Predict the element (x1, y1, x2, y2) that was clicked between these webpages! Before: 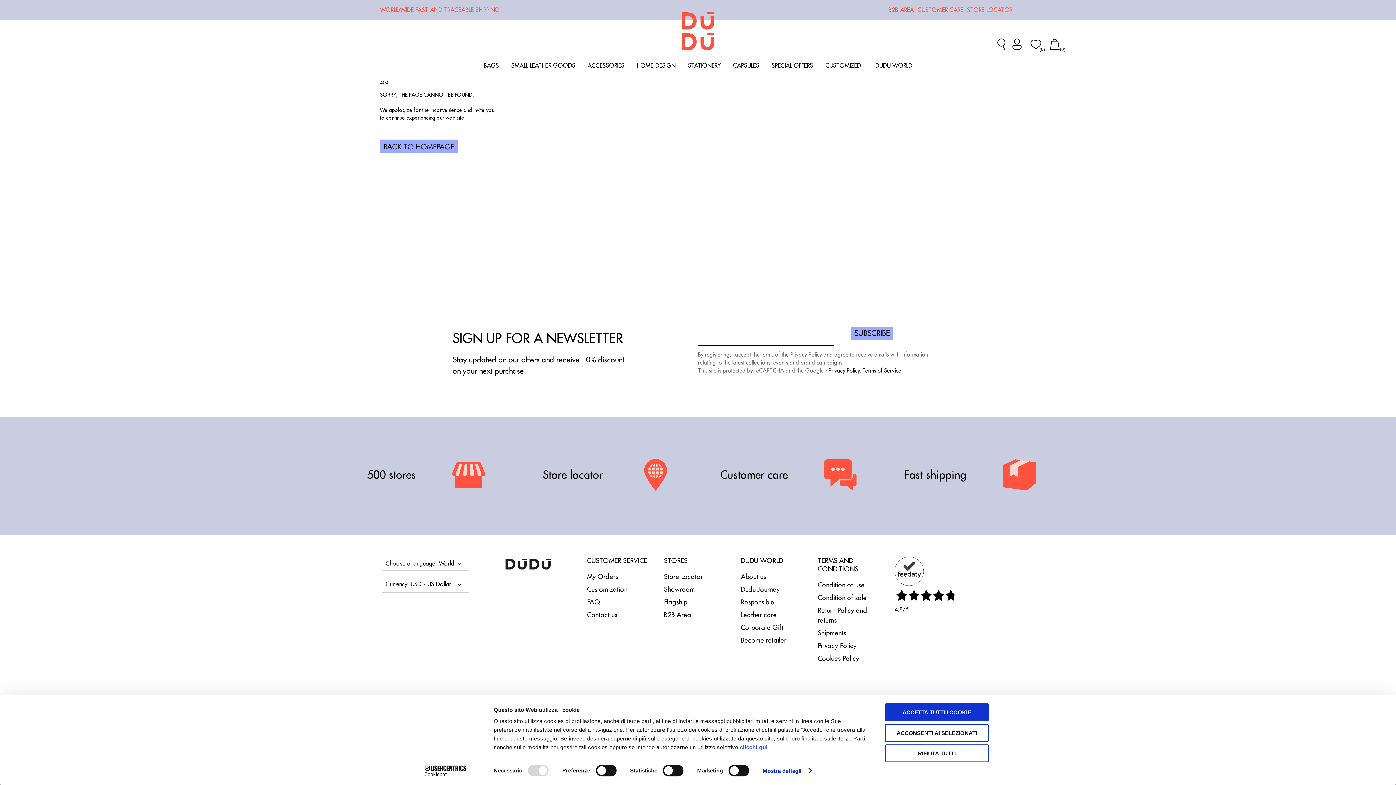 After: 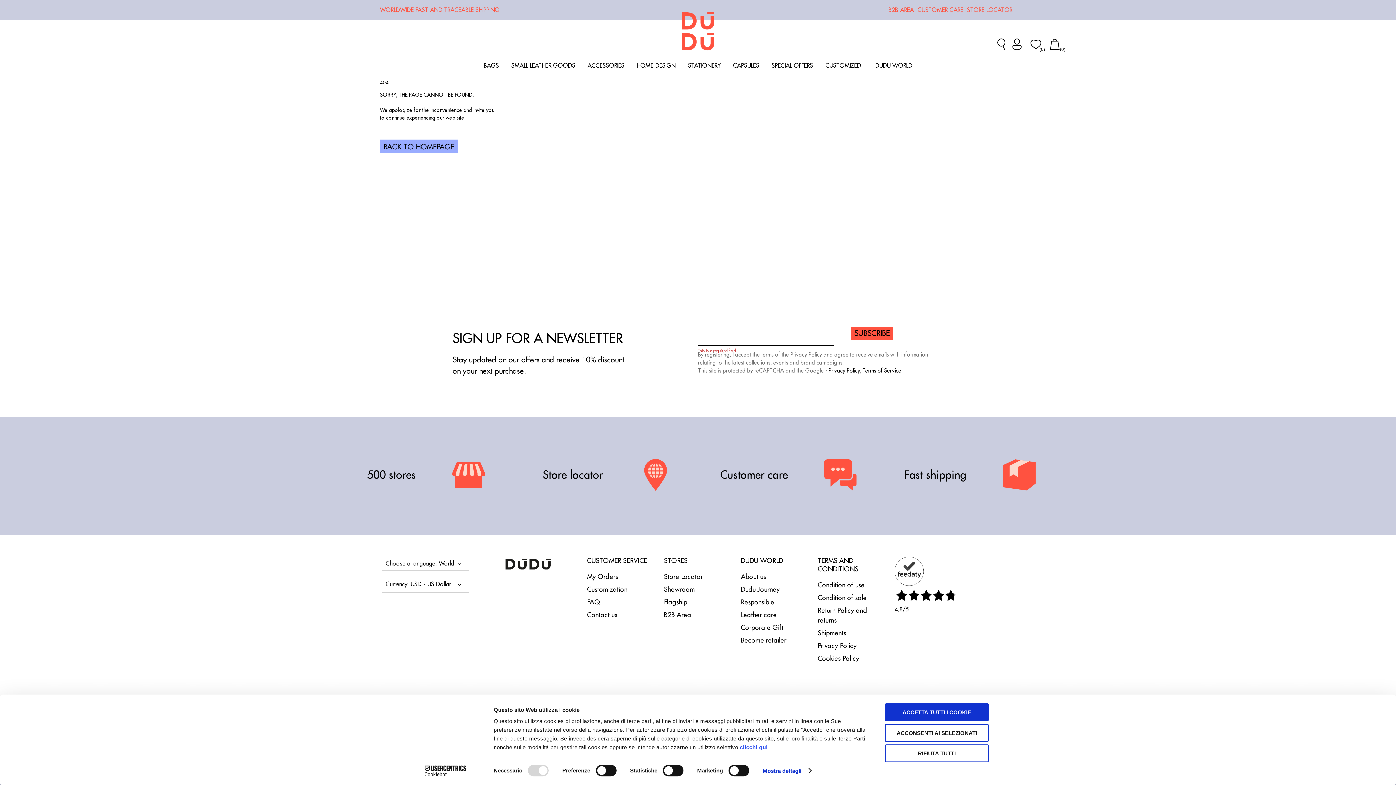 Action: bbox: (850, 327, 893, 339) label: Subscribe